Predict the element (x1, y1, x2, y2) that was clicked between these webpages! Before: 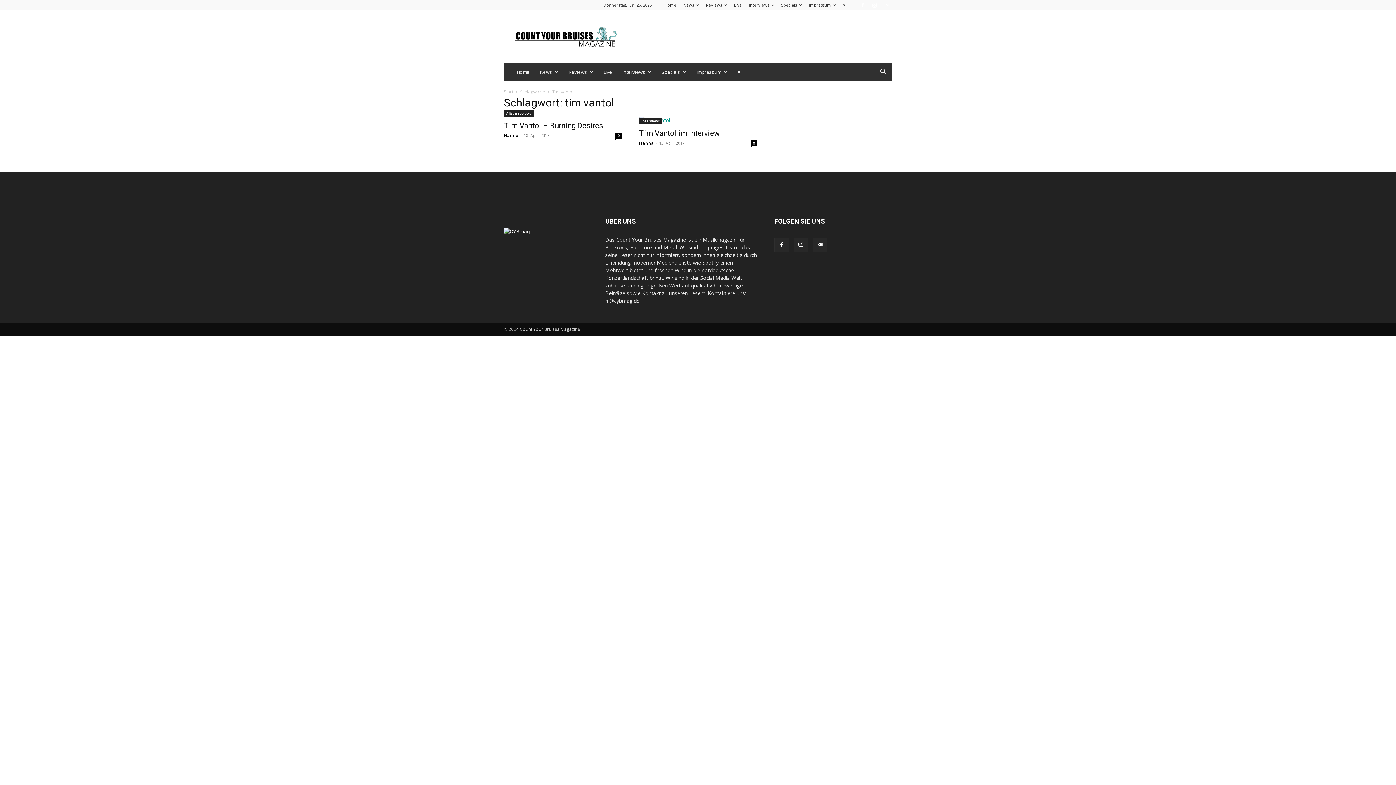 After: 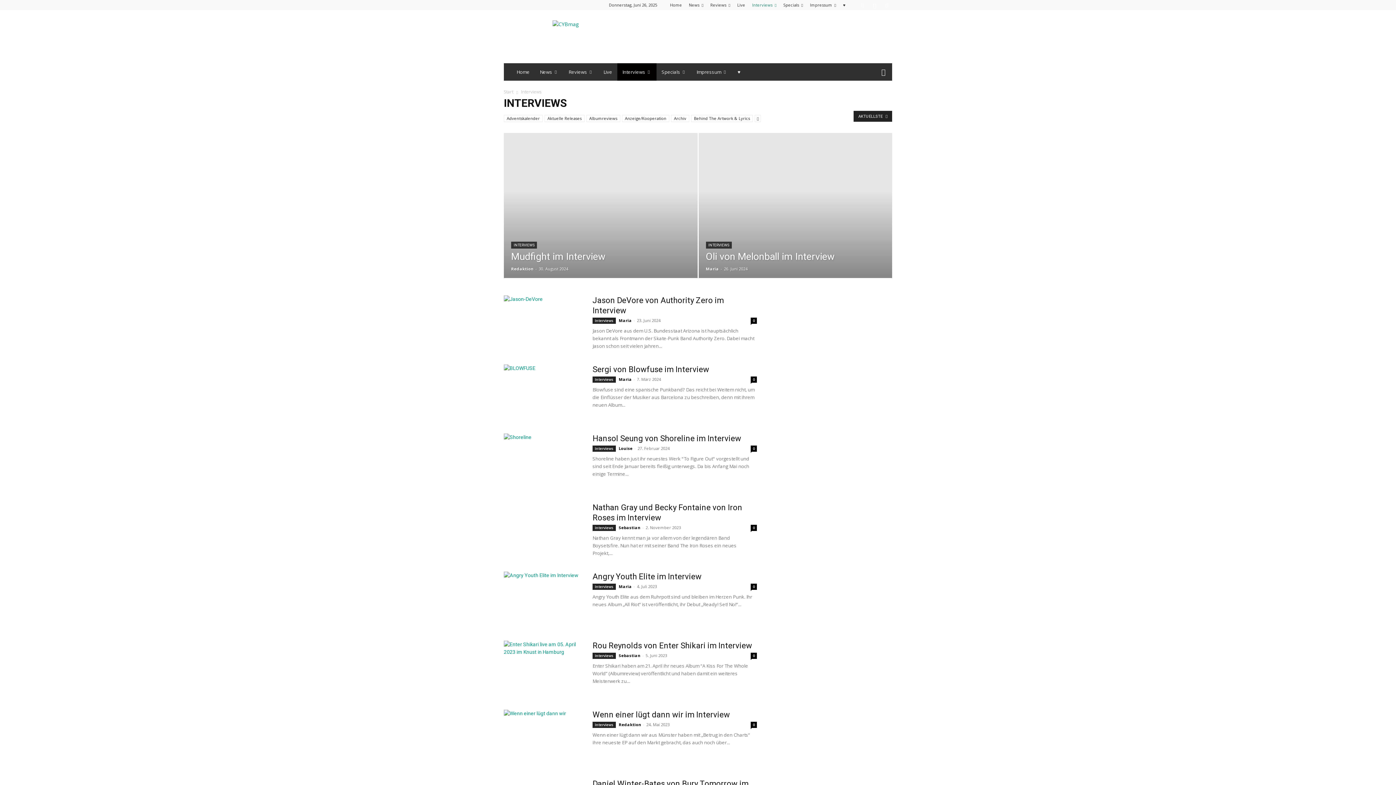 Action: label: Interviews bbox: (749, 2, 774, 7)